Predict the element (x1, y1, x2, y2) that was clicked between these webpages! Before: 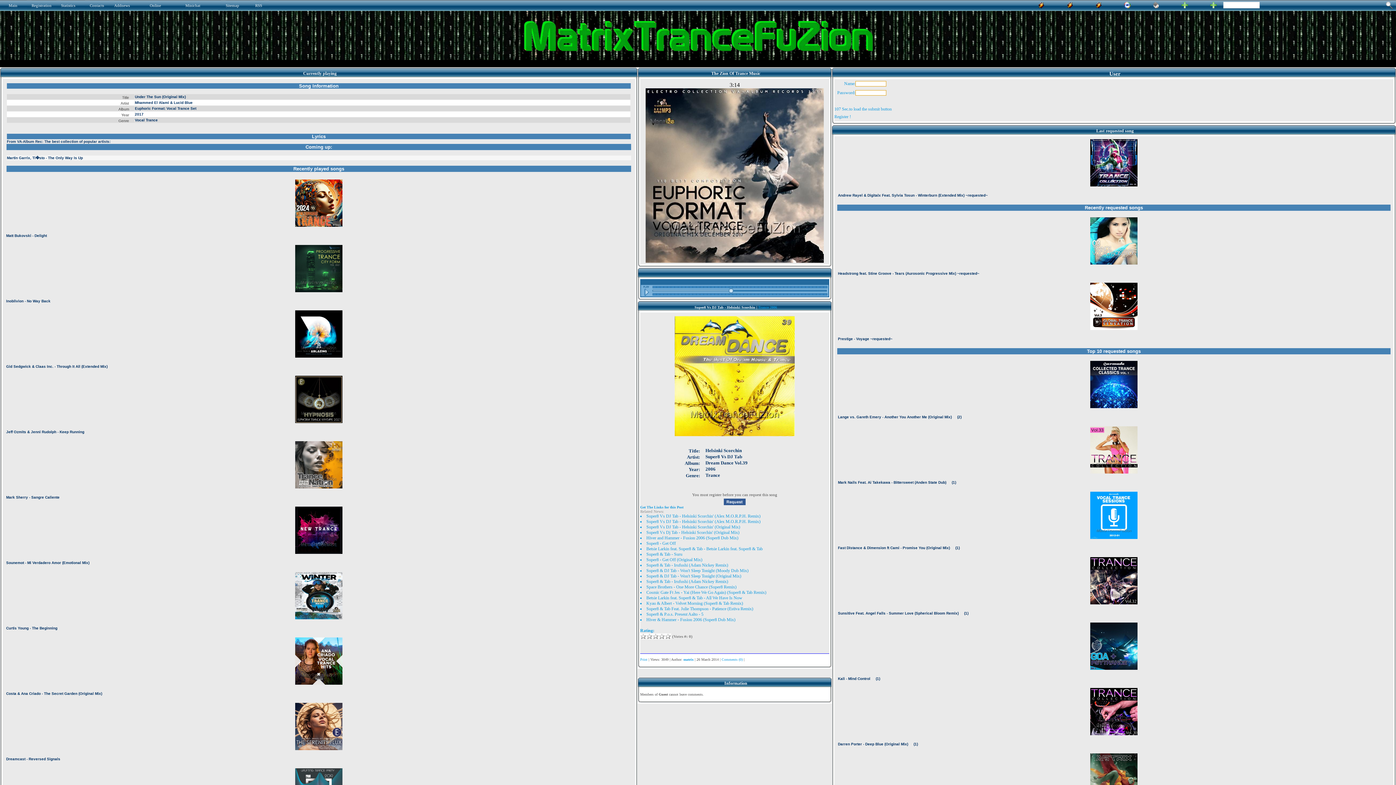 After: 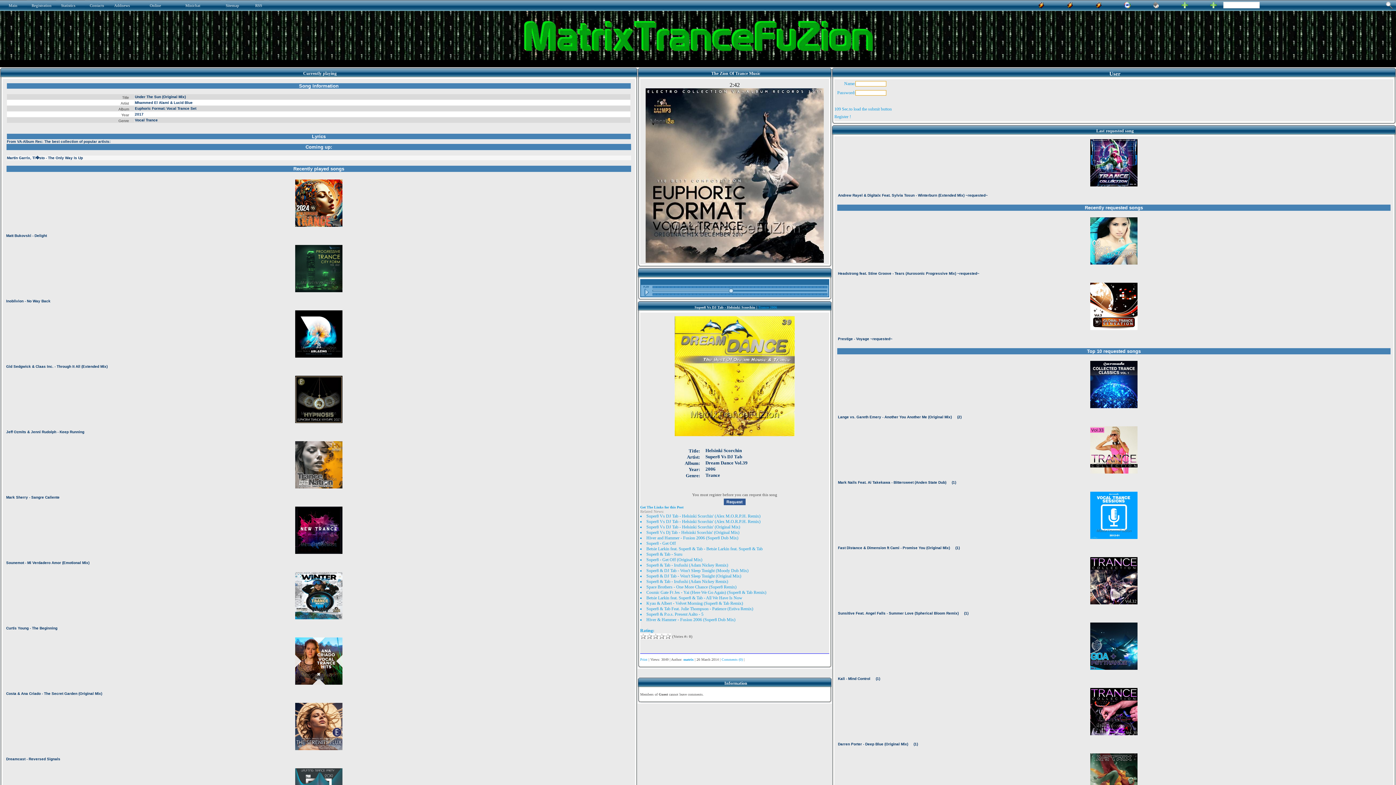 Action: bbox: (149, 3, 161, 7) label: Online